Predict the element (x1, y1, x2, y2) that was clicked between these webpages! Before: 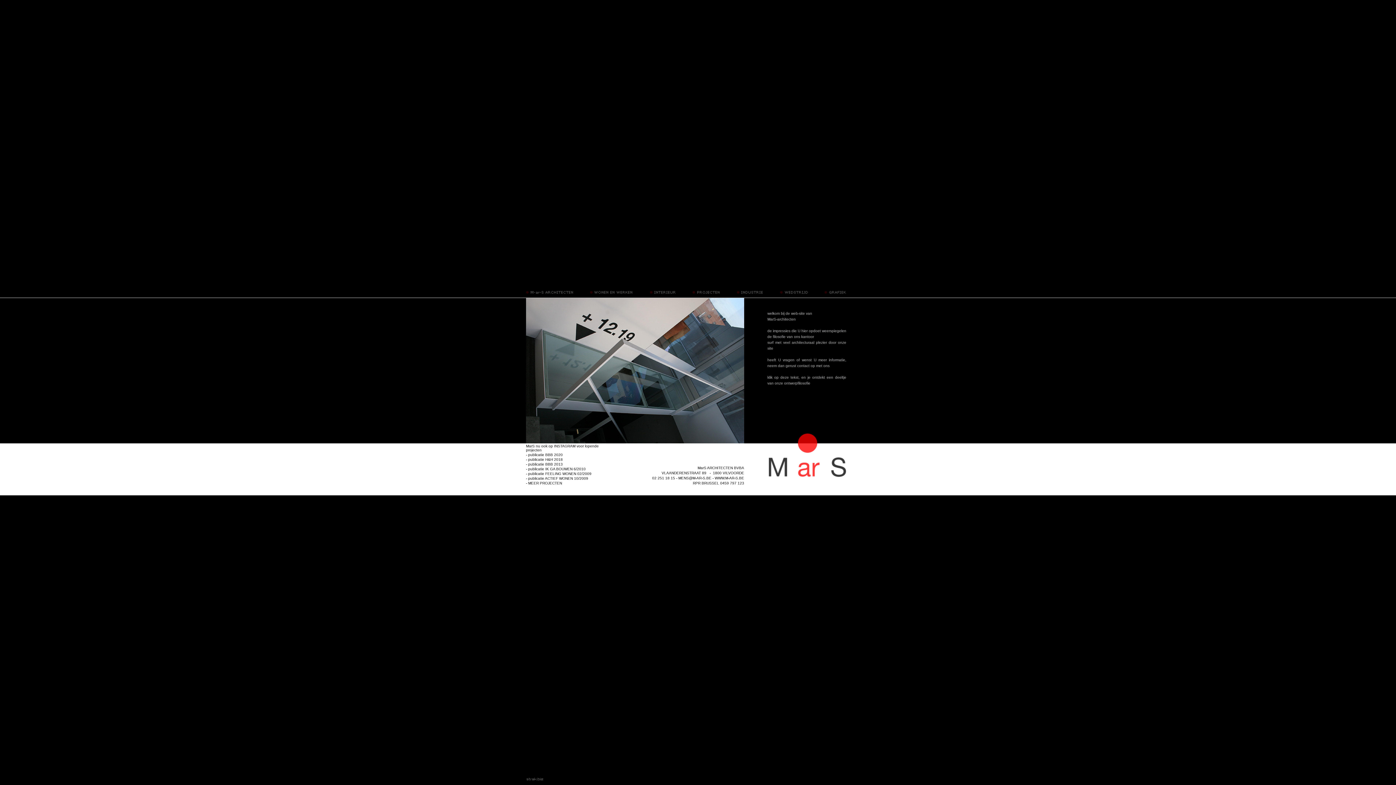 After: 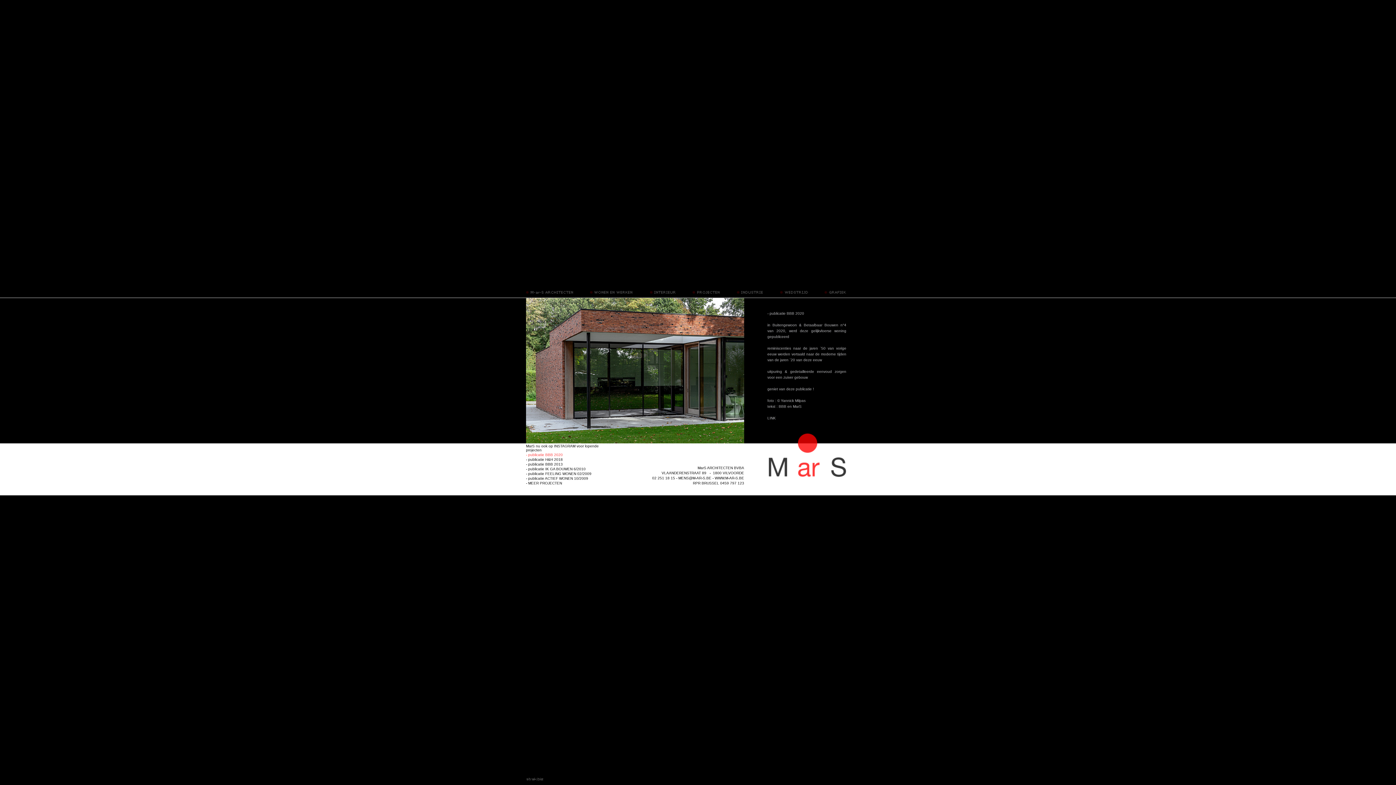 Action: bbox: (526, 453, 562, 457) label: - publicatie BBB 2020